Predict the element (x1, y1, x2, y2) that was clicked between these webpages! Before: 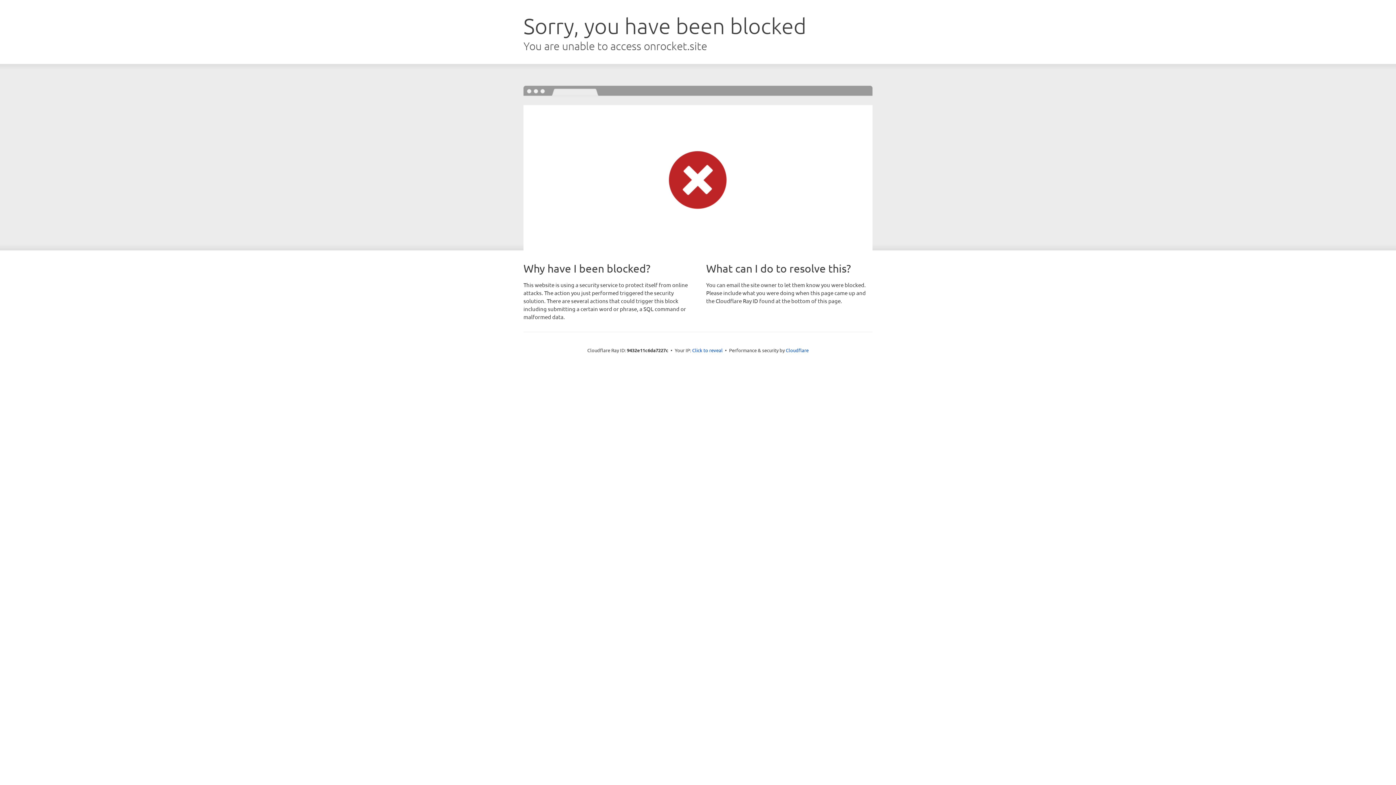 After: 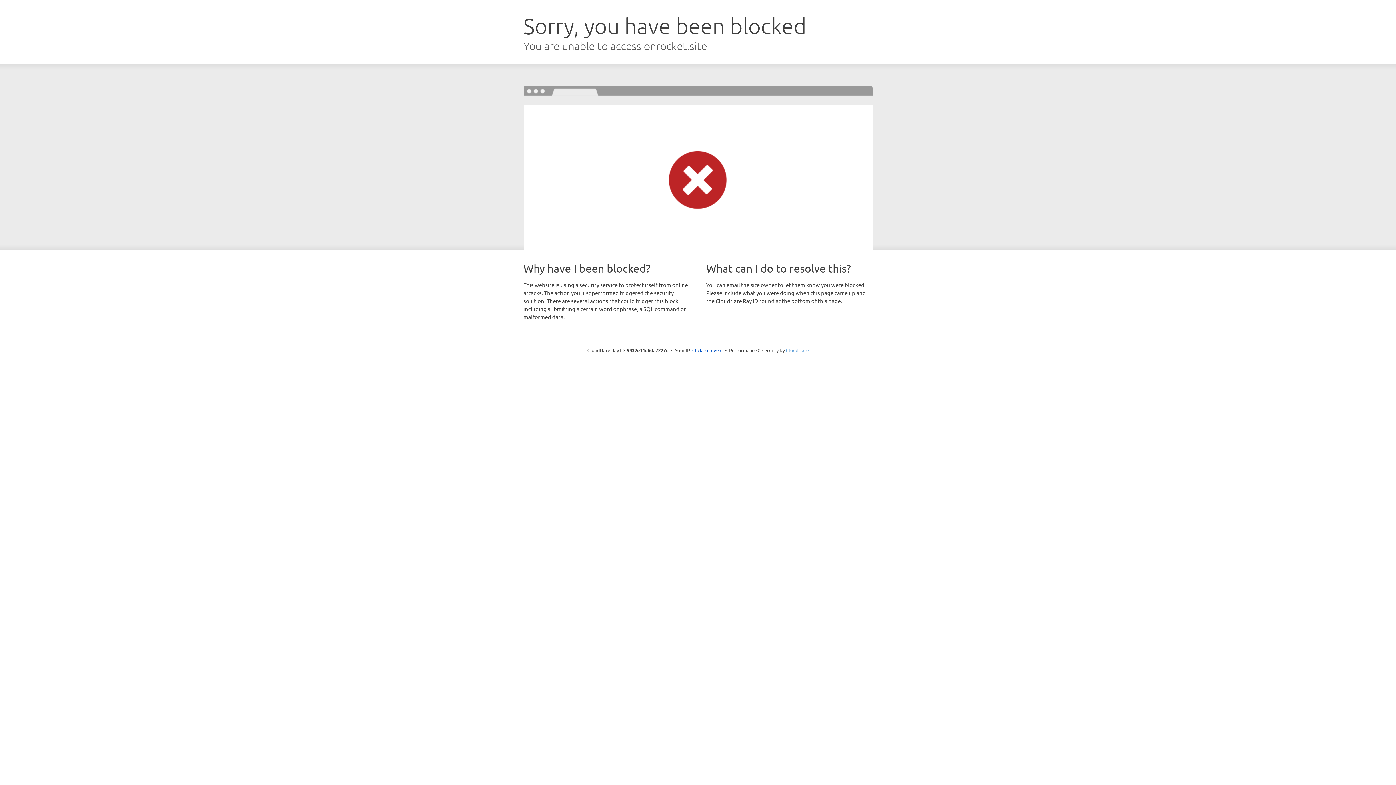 Action: bbox: (786, 347, 808, 353) label: Cloudflare